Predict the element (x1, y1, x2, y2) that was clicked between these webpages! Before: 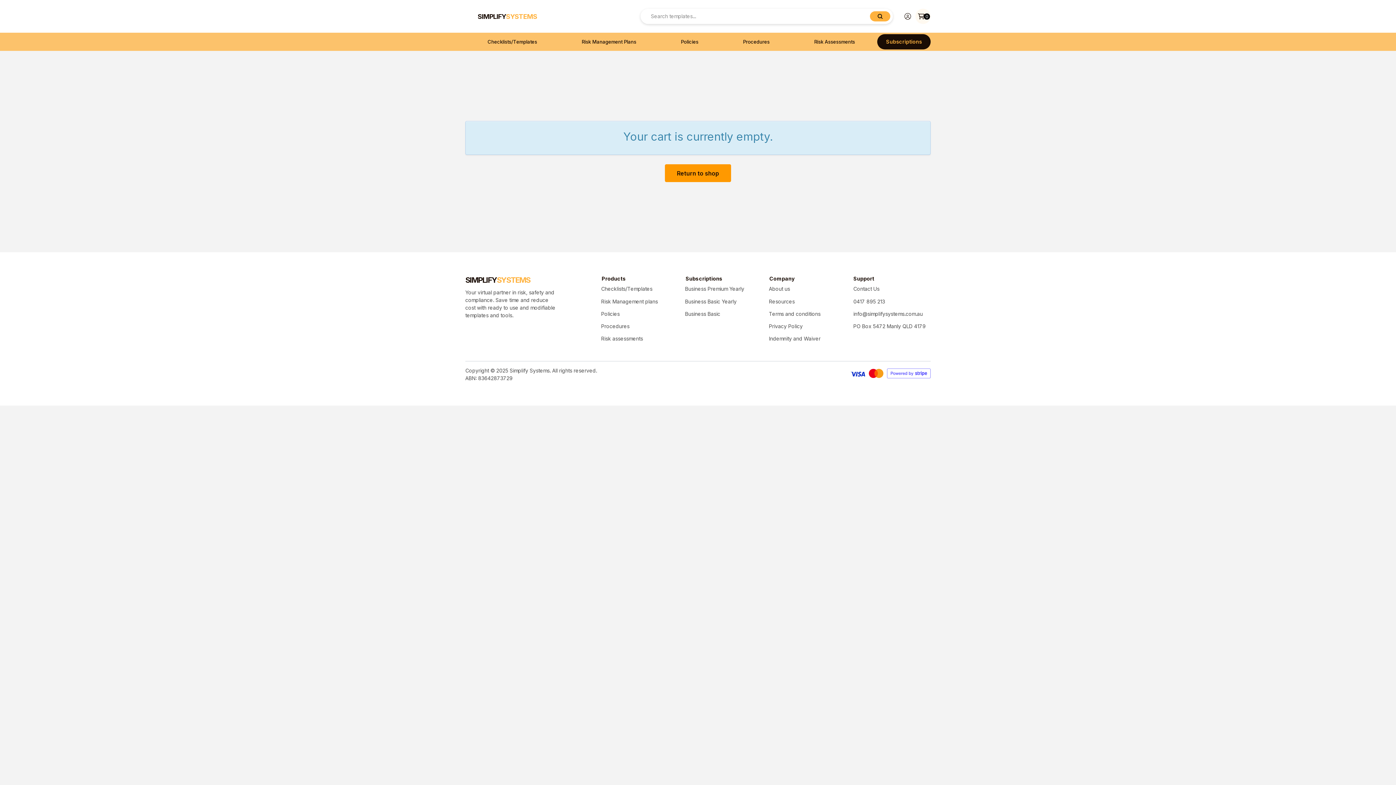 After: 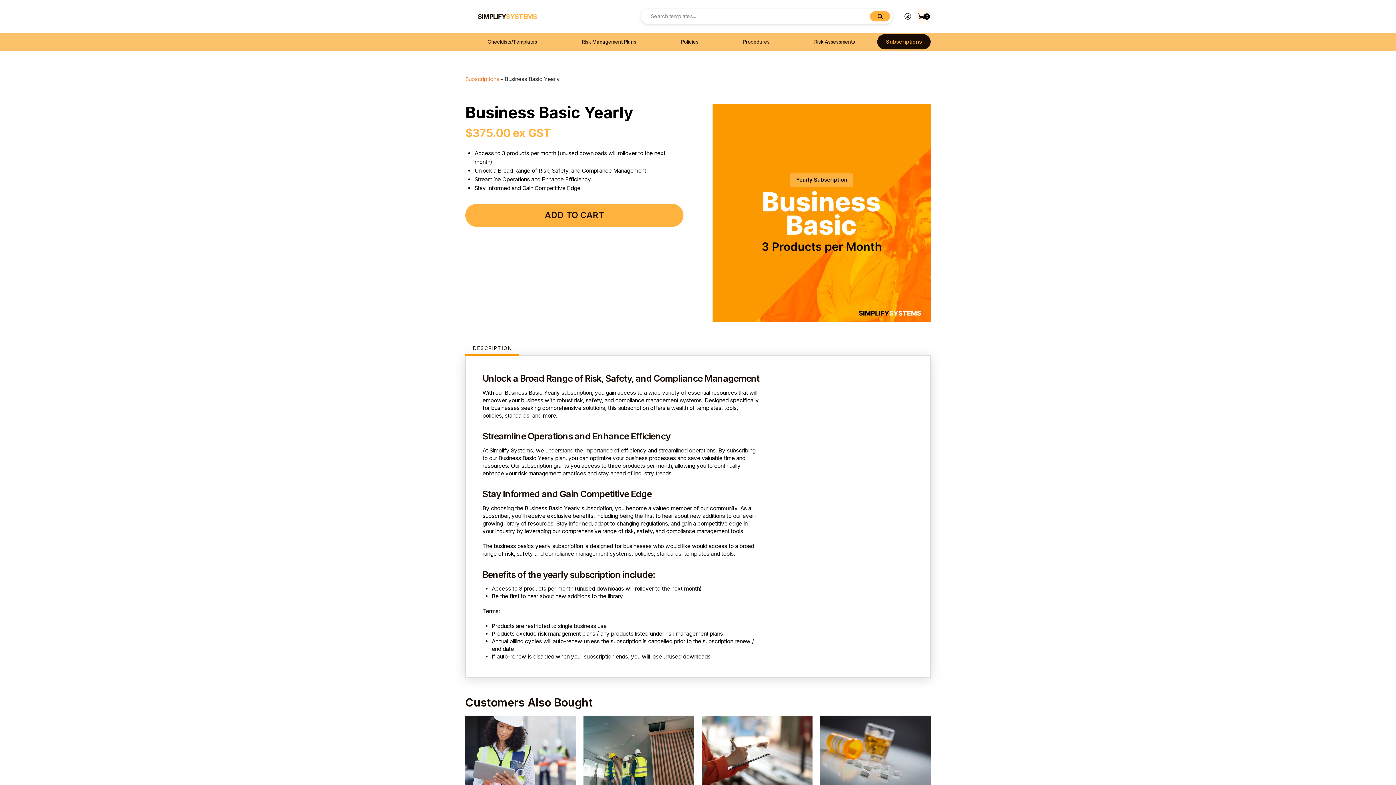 Action: label: Business Basic Yearly bbox: (683, 295, 765, 307)